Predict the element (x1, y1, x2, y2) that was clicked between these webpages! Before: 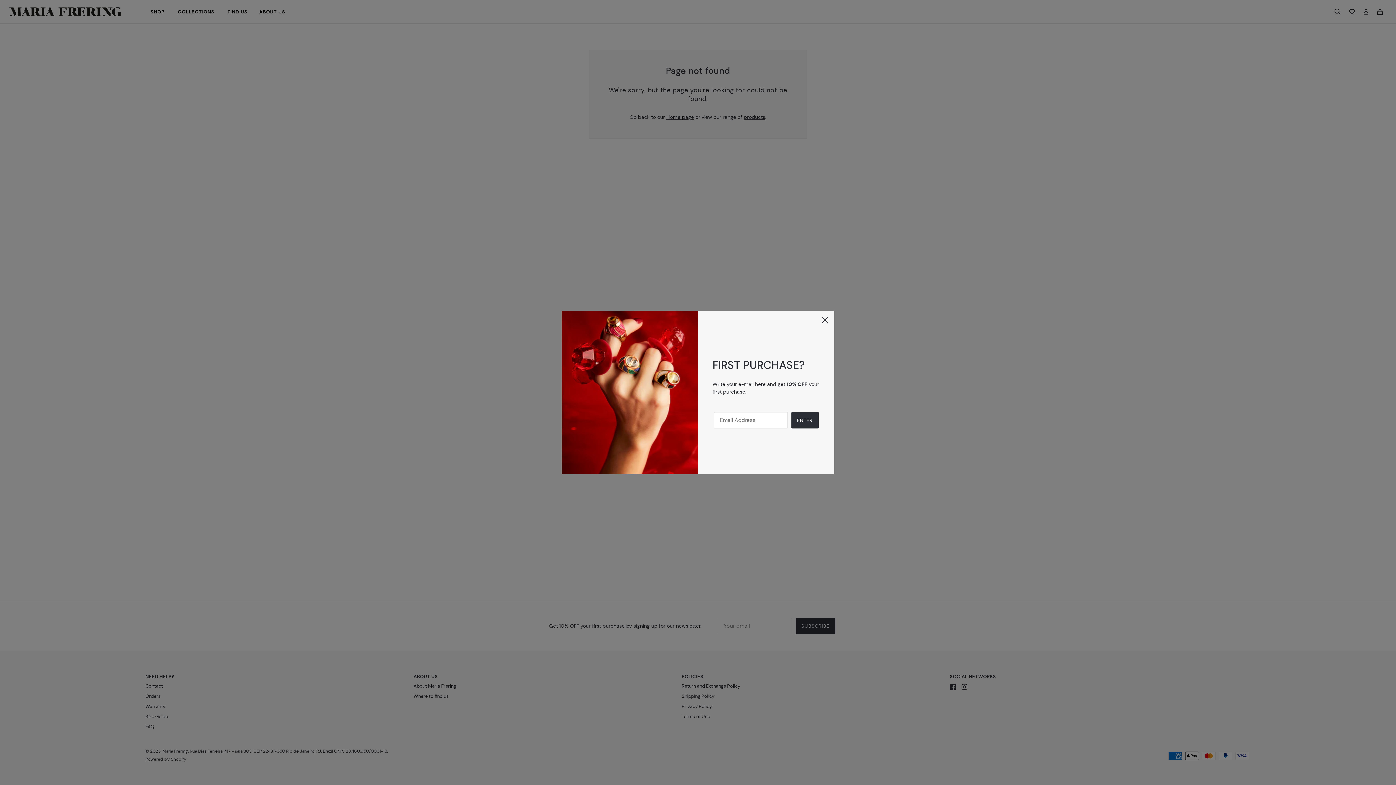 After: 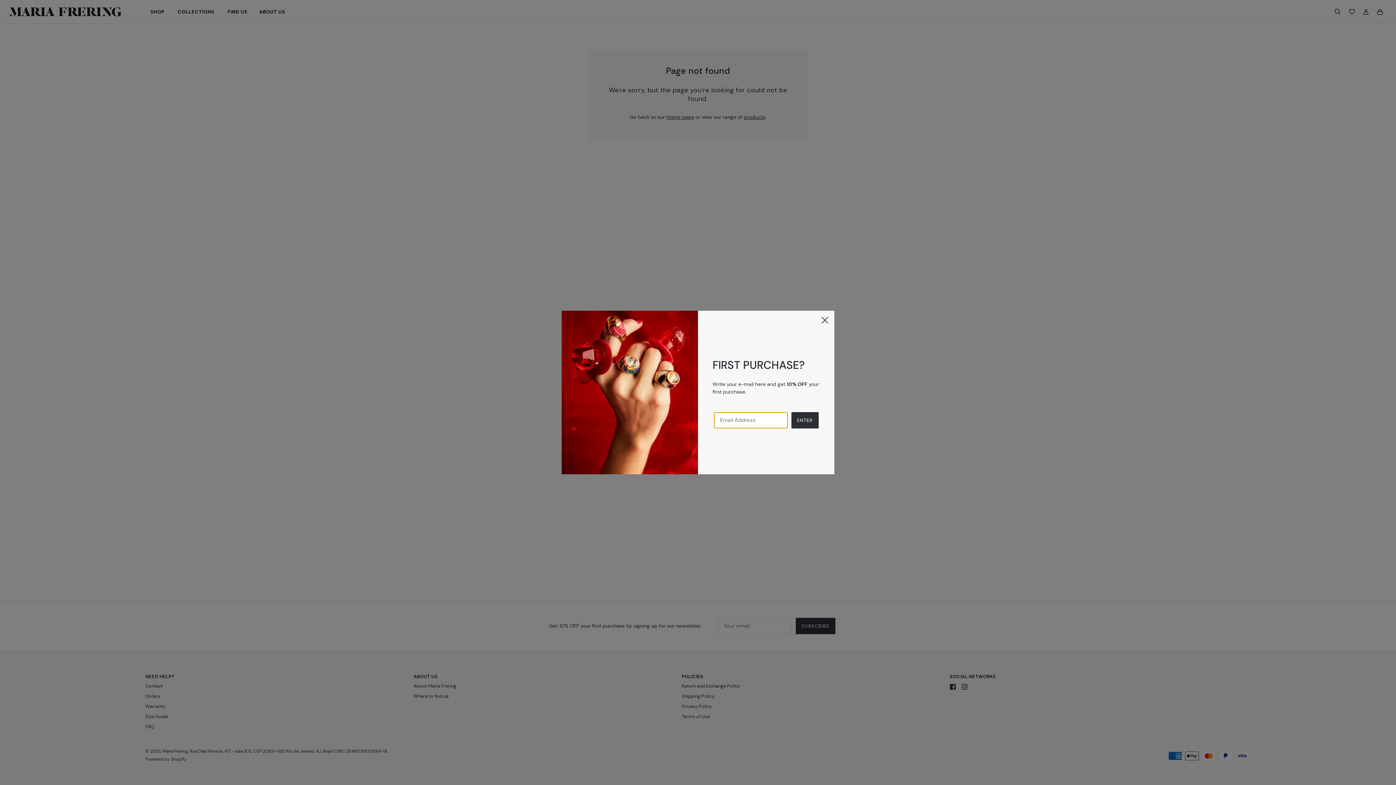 Action: label: ENTER bbox: (791, 412, 818, 428)